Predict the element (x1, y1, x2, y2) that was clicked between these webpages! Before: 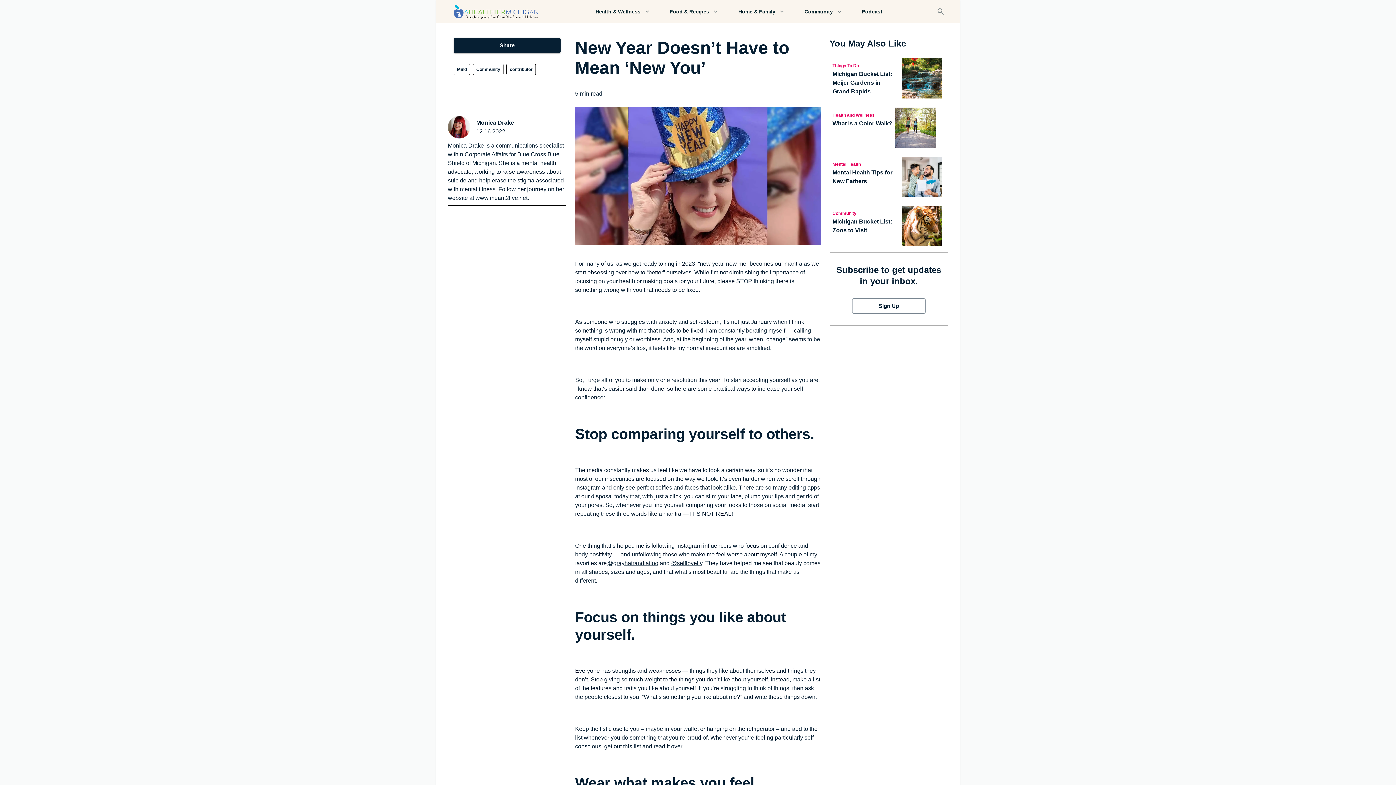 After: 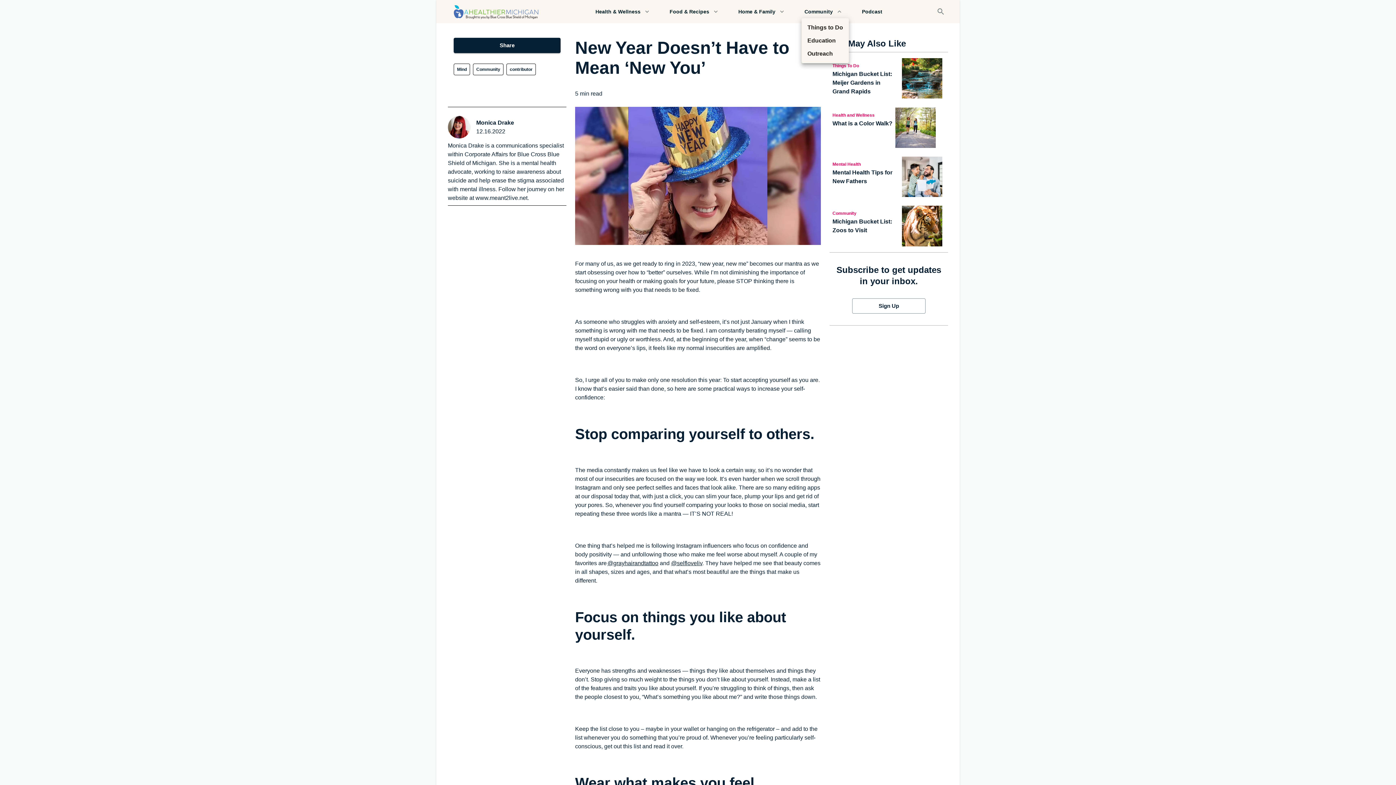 Action: bbox: (801, 5, 844, 18) label: Community